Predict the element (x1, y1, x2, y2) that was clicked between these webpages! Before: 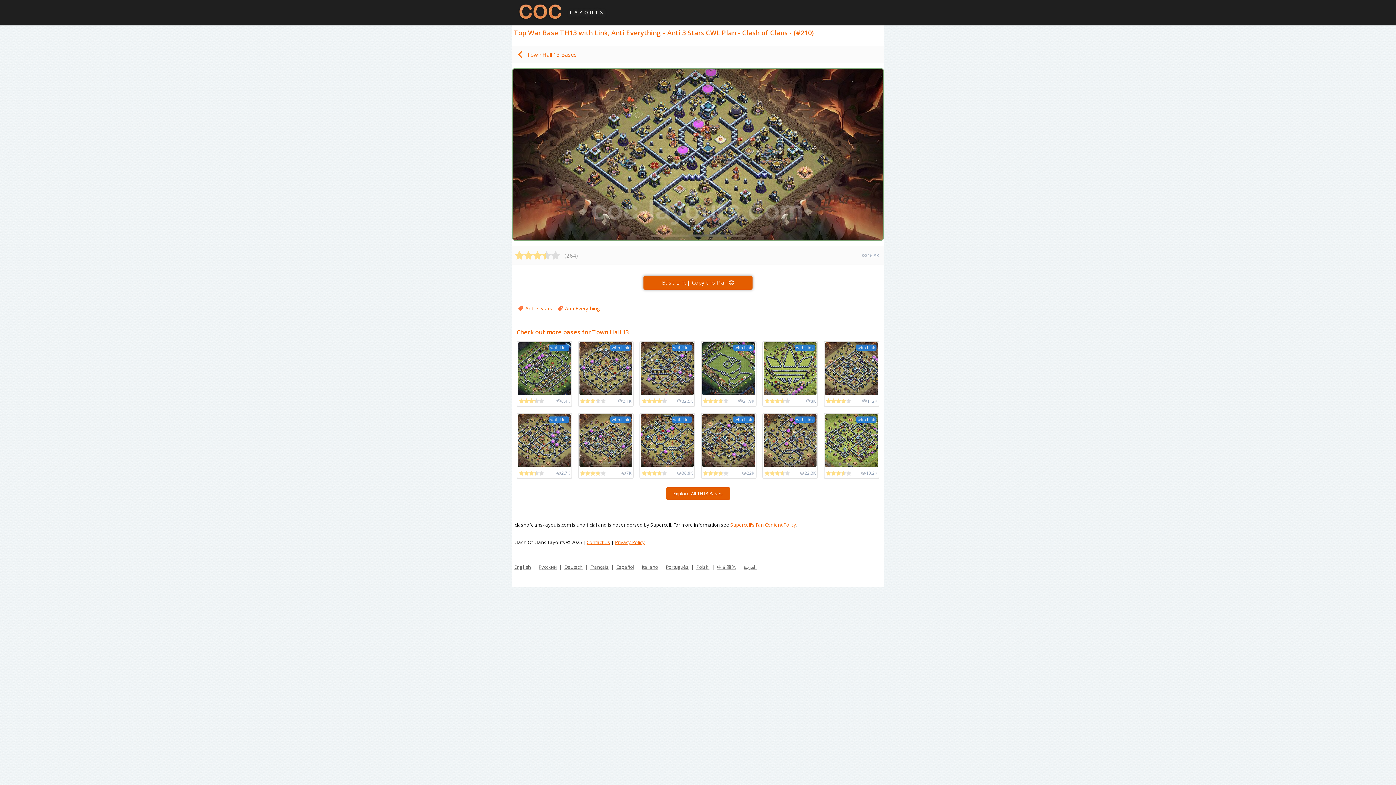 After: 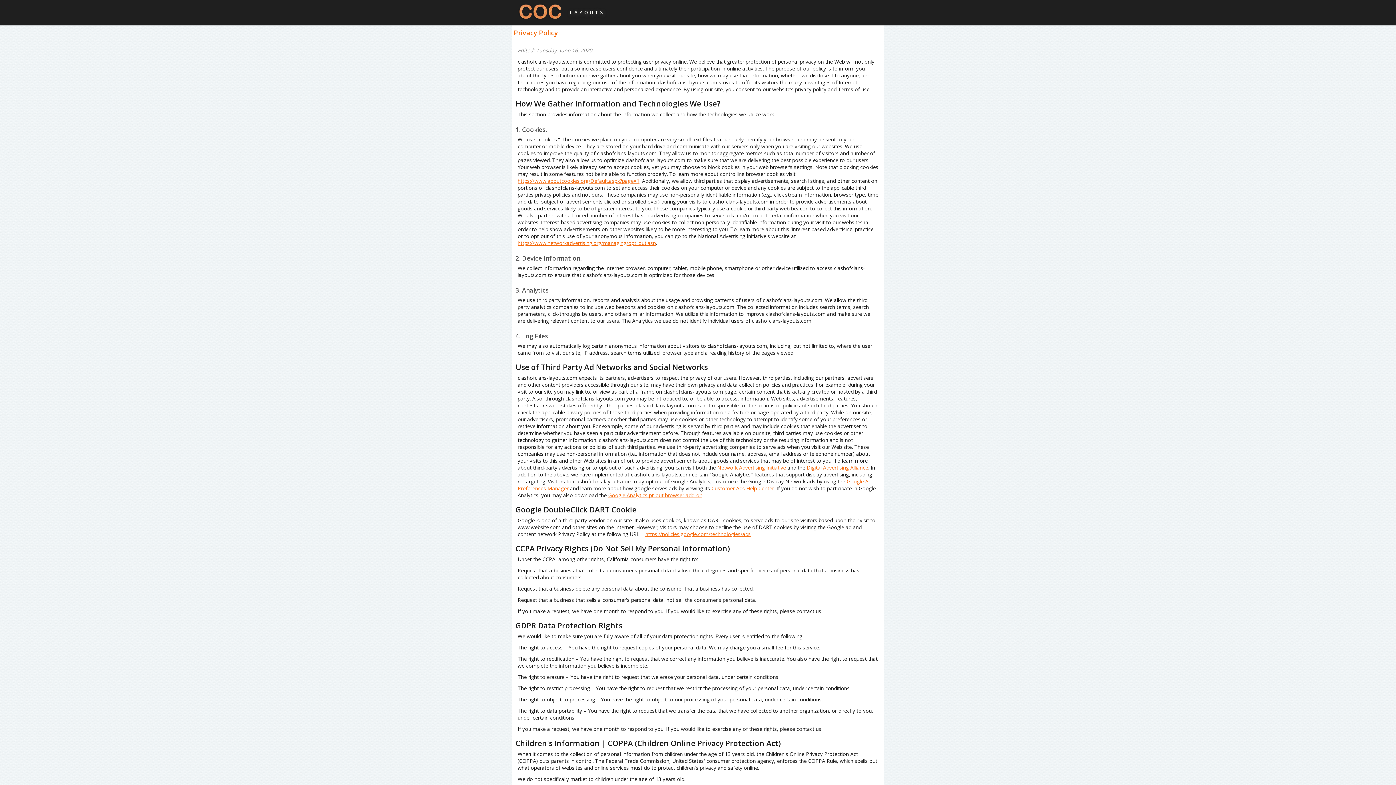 Action: bbox: (615, 539, 644, 545) label: Privacy Policy